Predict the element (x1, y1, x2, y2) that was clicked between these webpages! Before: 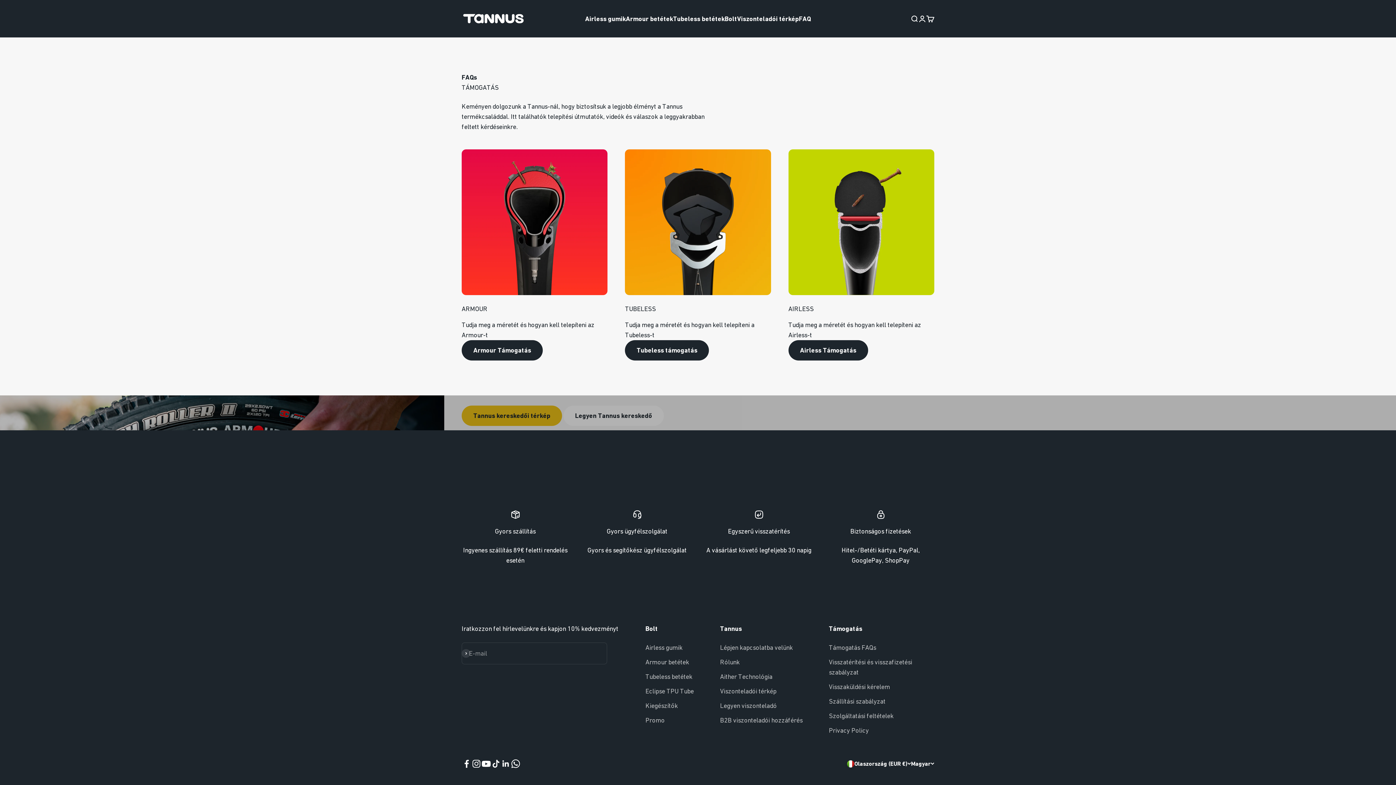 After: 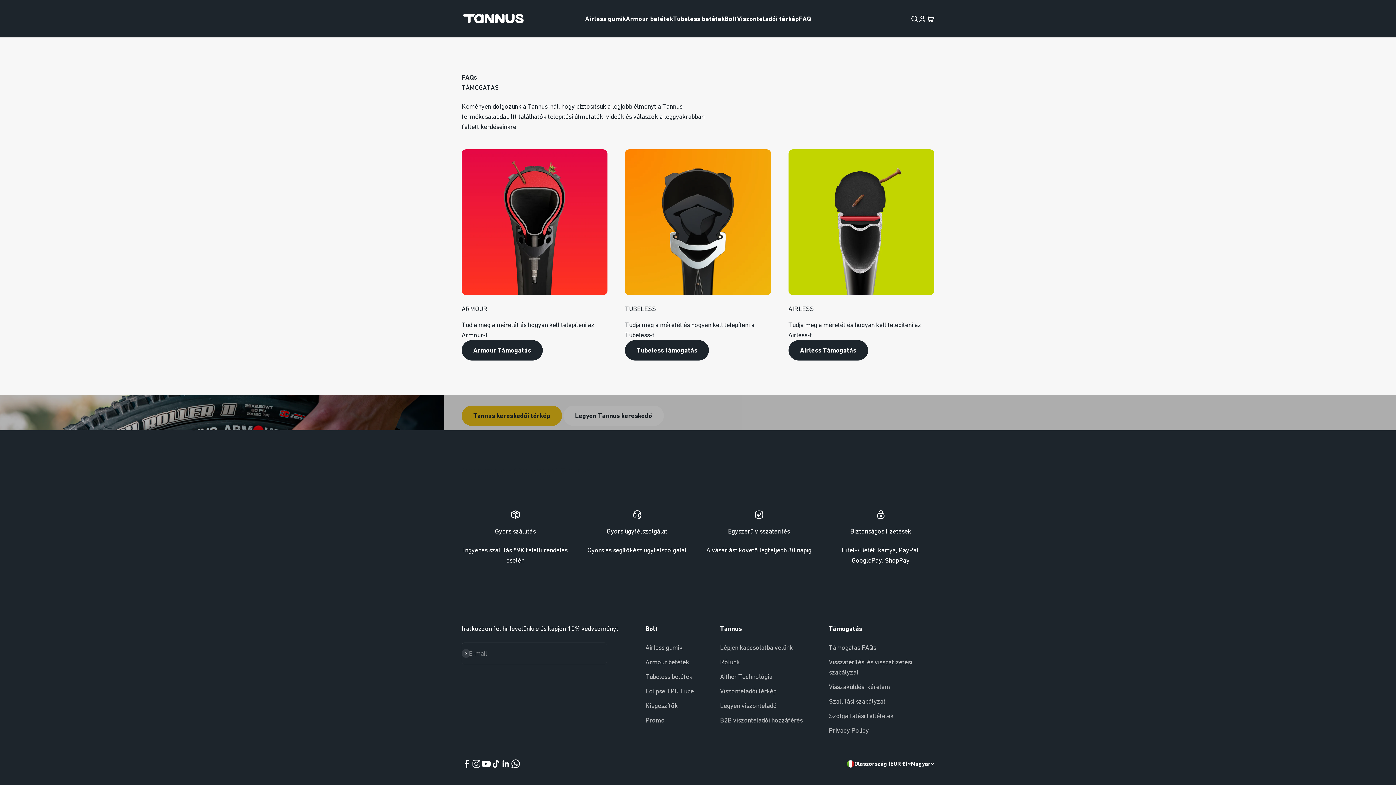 Action: label: Követés YouTube bbox: (481, 759, 491, 769)